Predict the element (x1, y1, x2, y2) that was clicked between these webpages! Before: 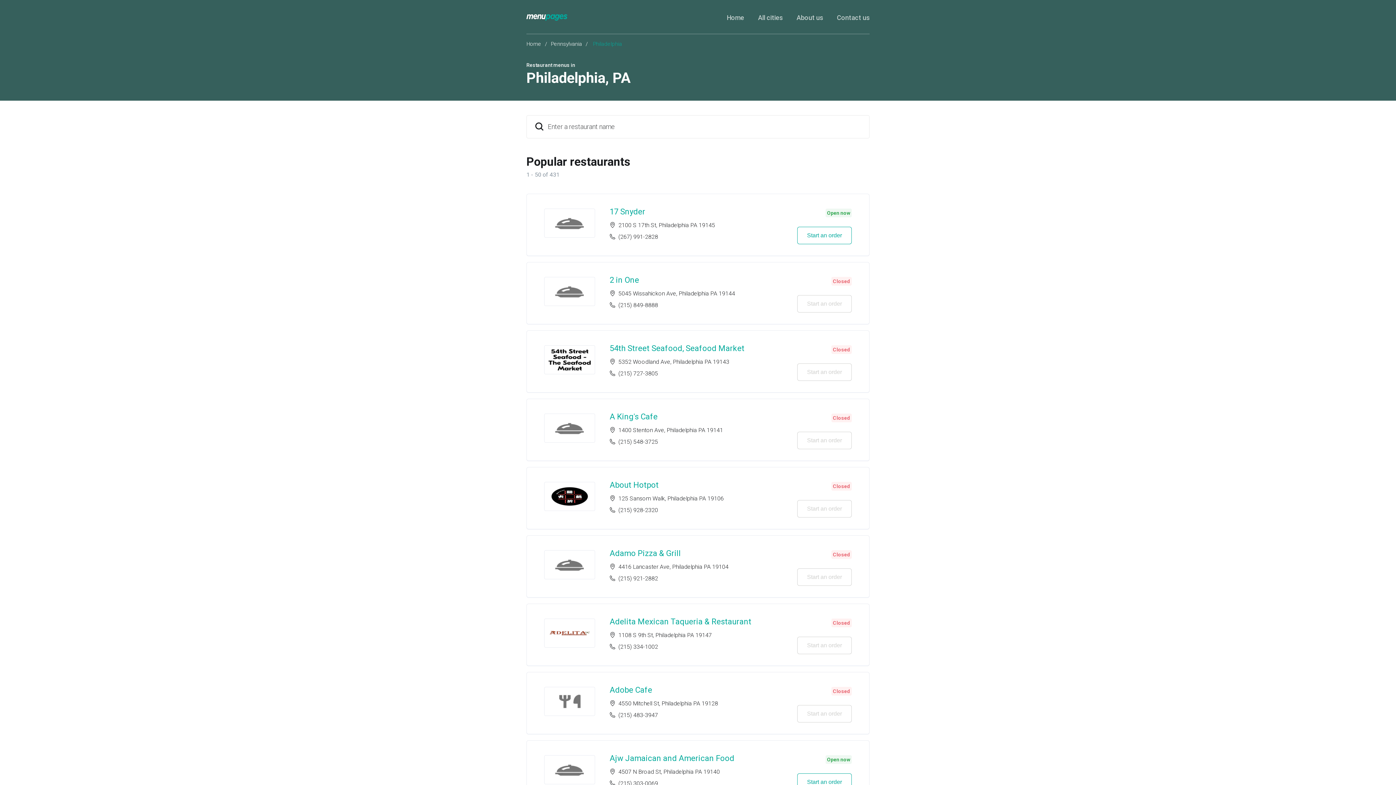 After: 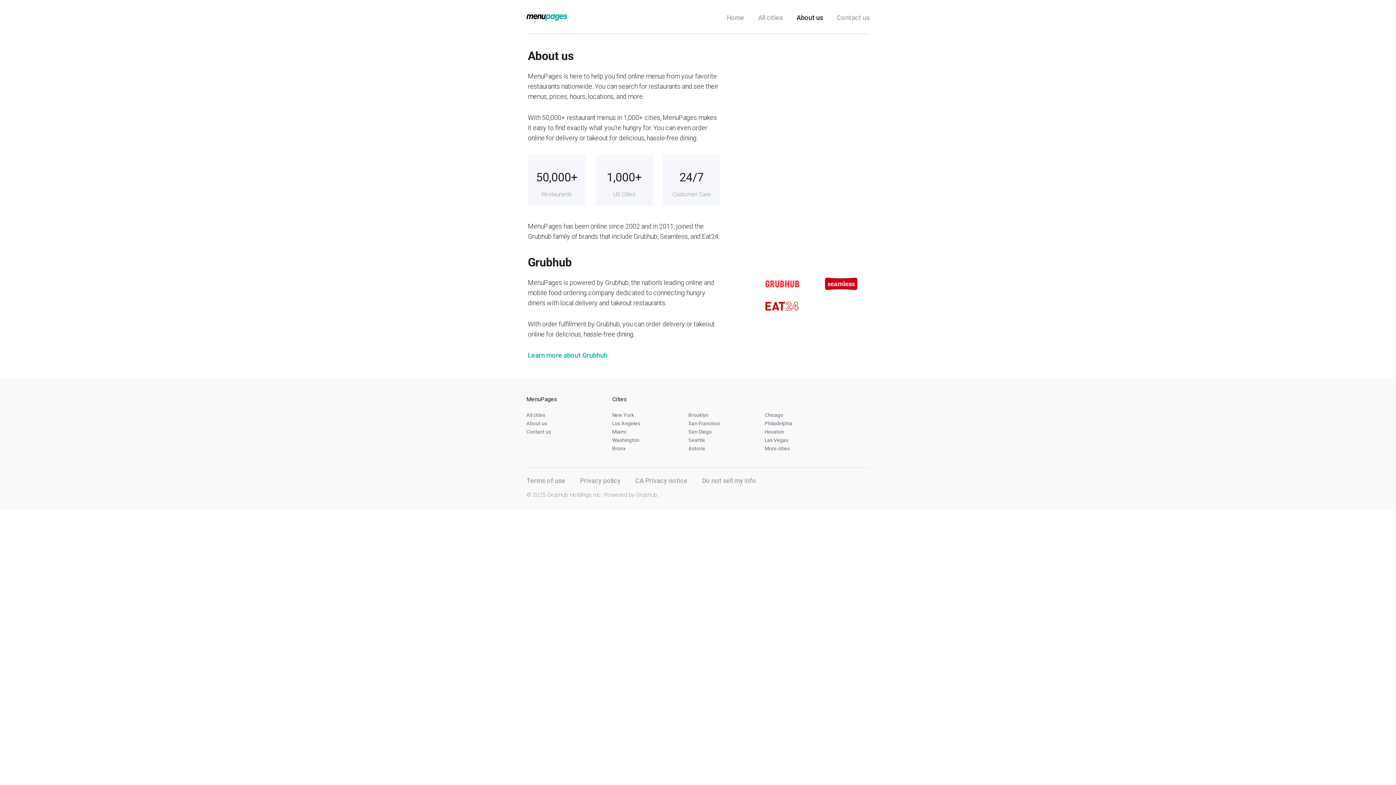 Action: bbox: (796, 13, 823, 21) label: About us